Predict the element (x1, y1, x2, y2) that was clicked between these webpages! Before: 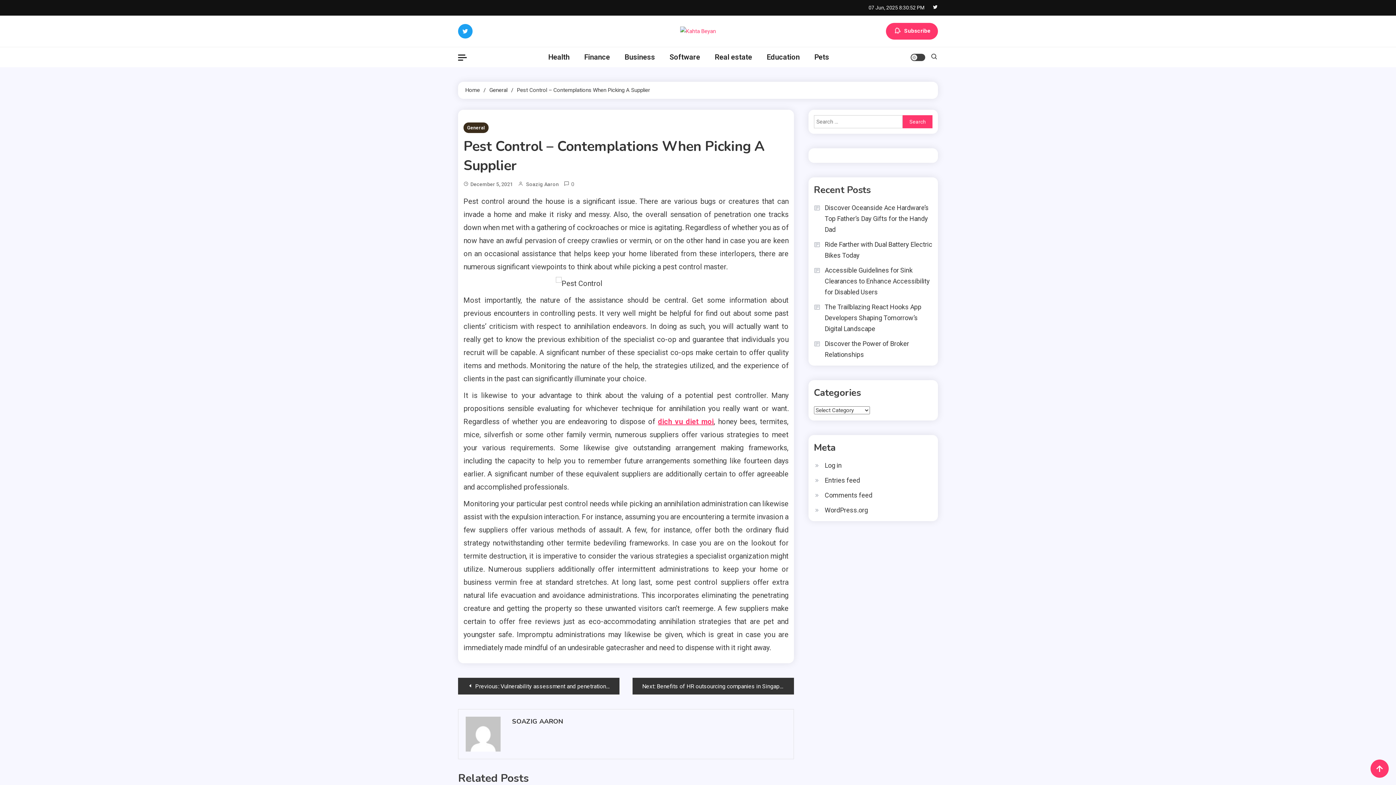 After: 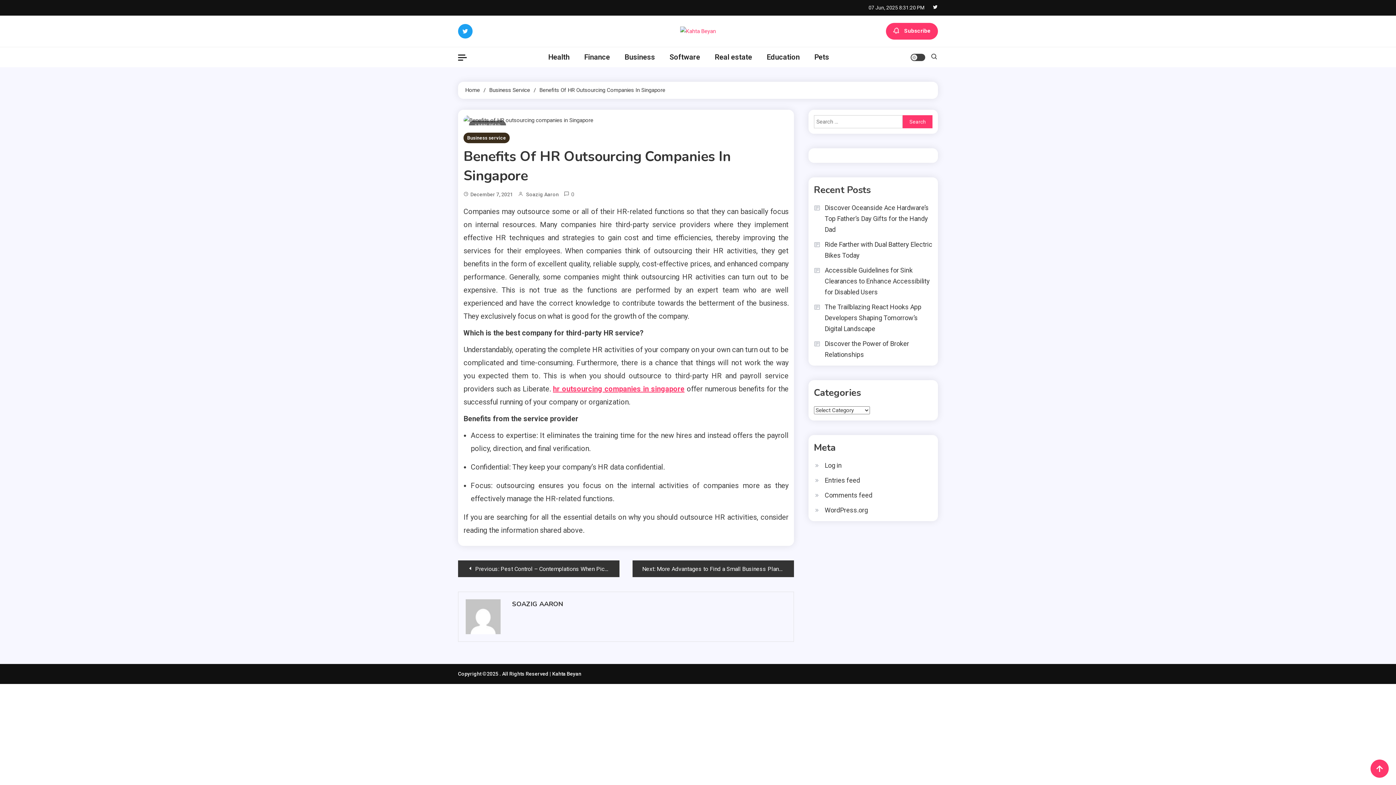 Action: label: Next: Benefits of HR outsourcing companies in Singapore bbox: (632, 678, 794, 694)